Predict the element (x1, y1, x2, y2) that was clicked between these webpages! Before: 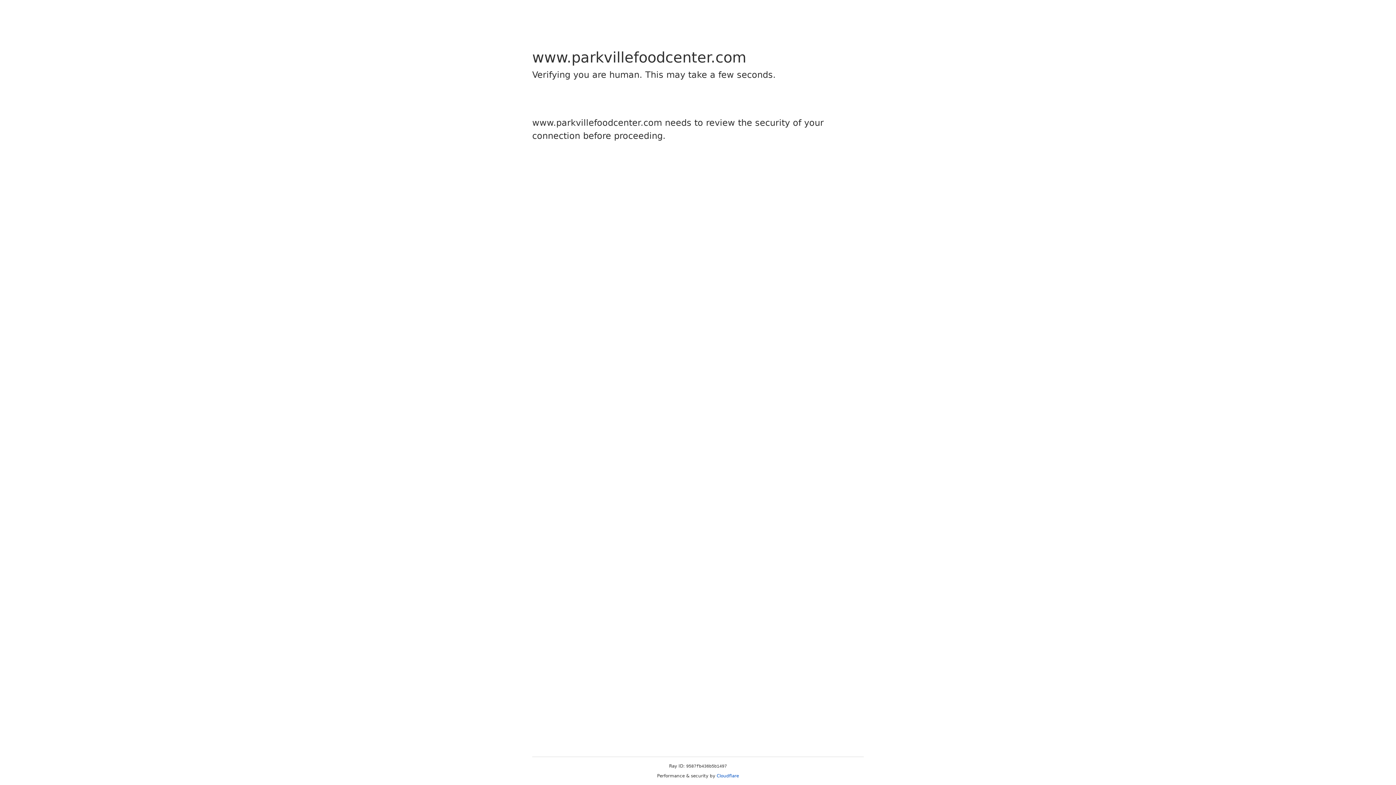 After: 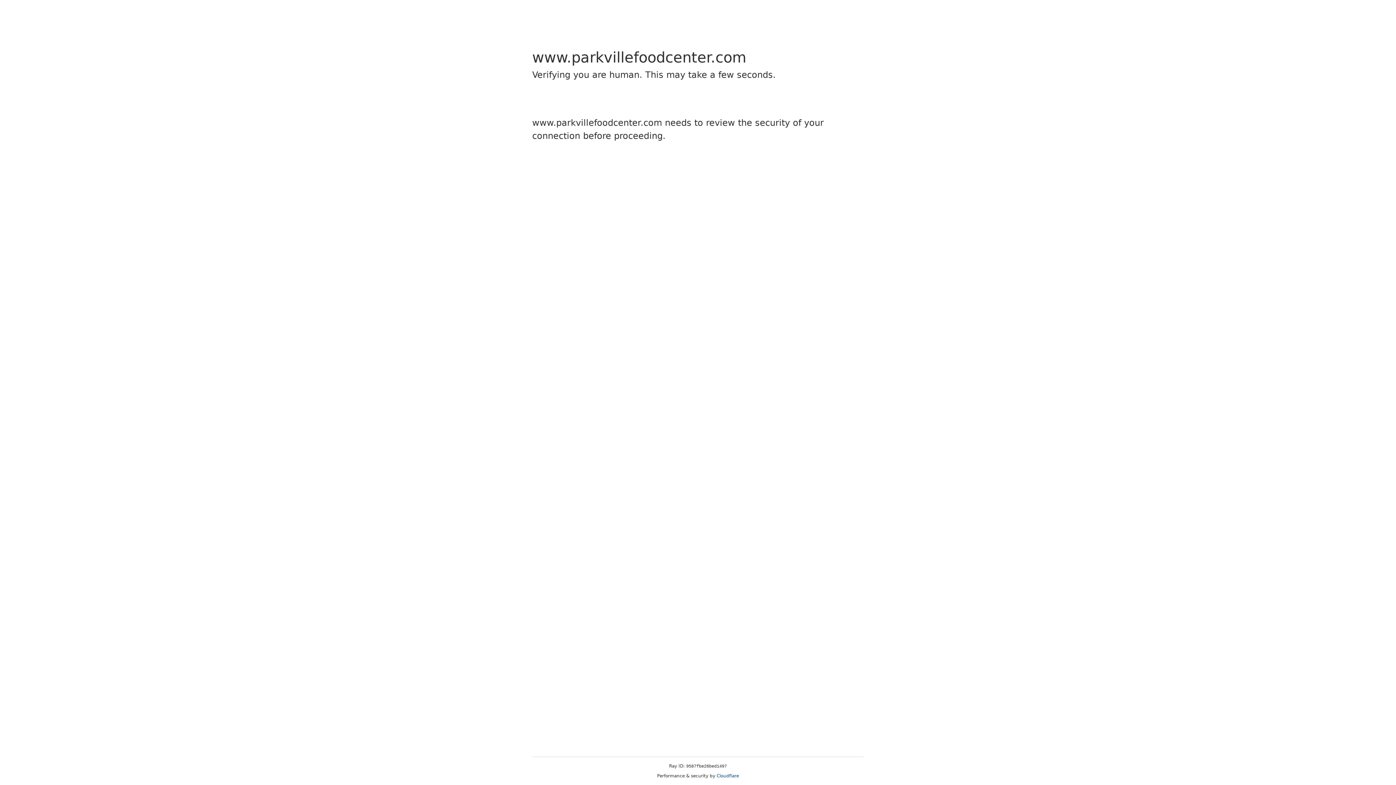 Action: bbox: (716, 773, 739, 778) label: Cloudflare